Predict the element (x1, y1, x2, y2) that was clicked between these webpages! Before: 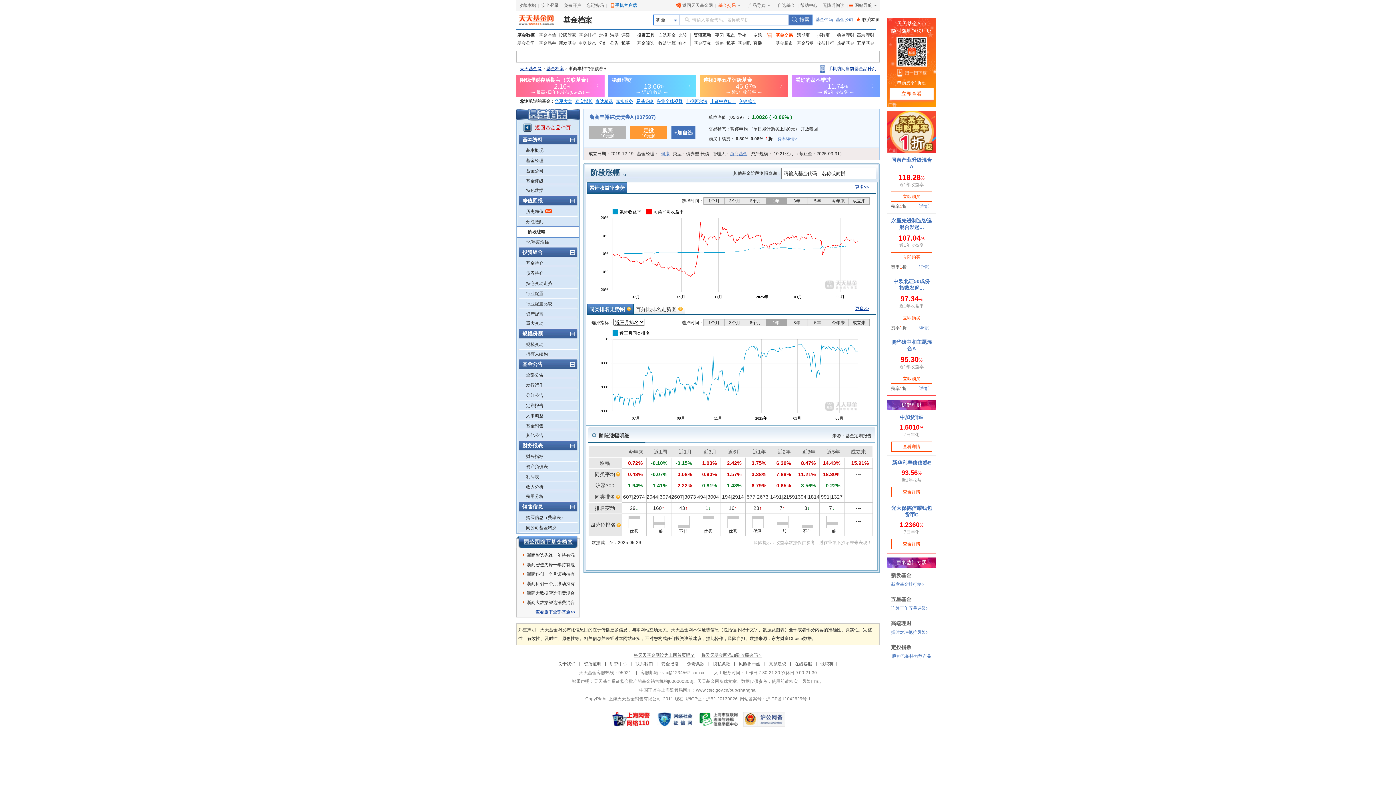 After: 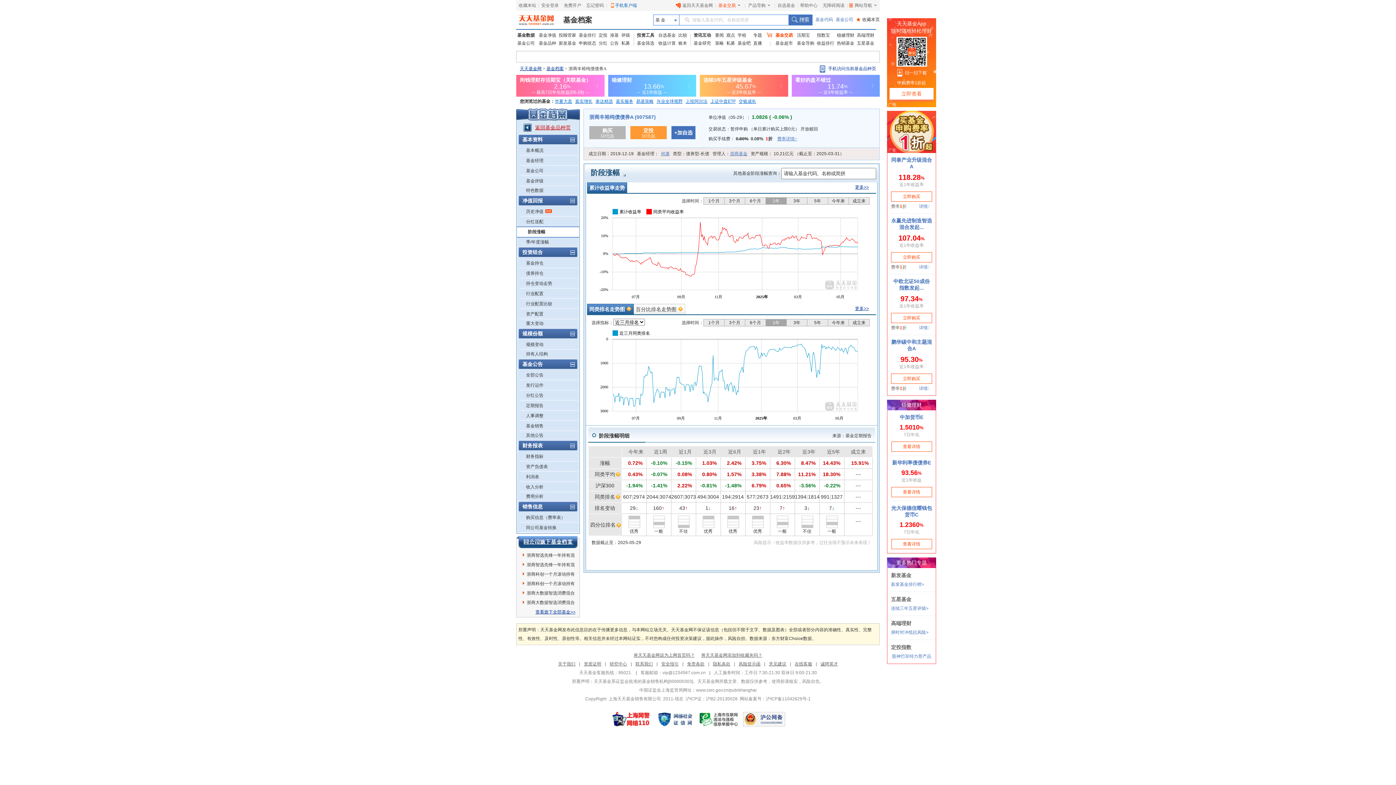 Action: bbox: (636, 96, 653, 106) label: 易基策略